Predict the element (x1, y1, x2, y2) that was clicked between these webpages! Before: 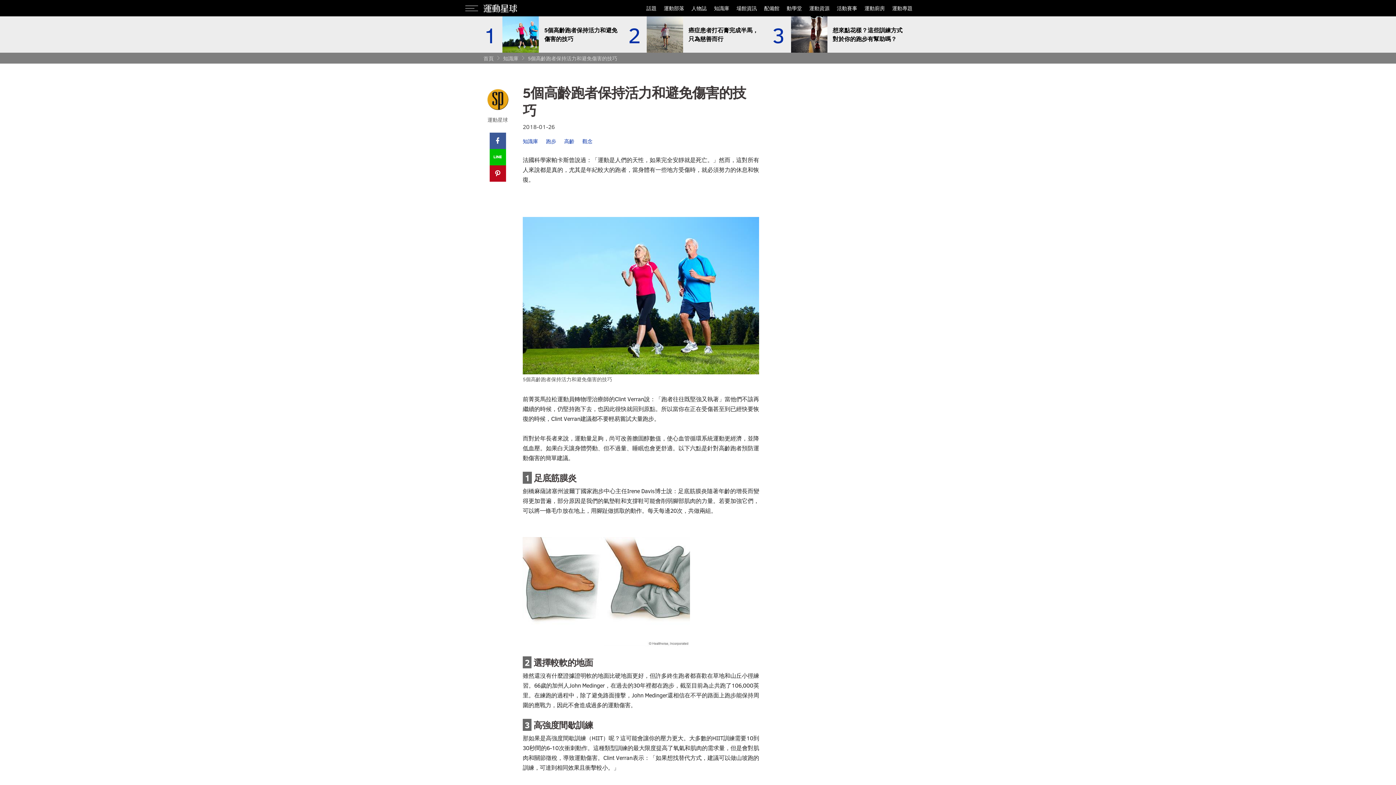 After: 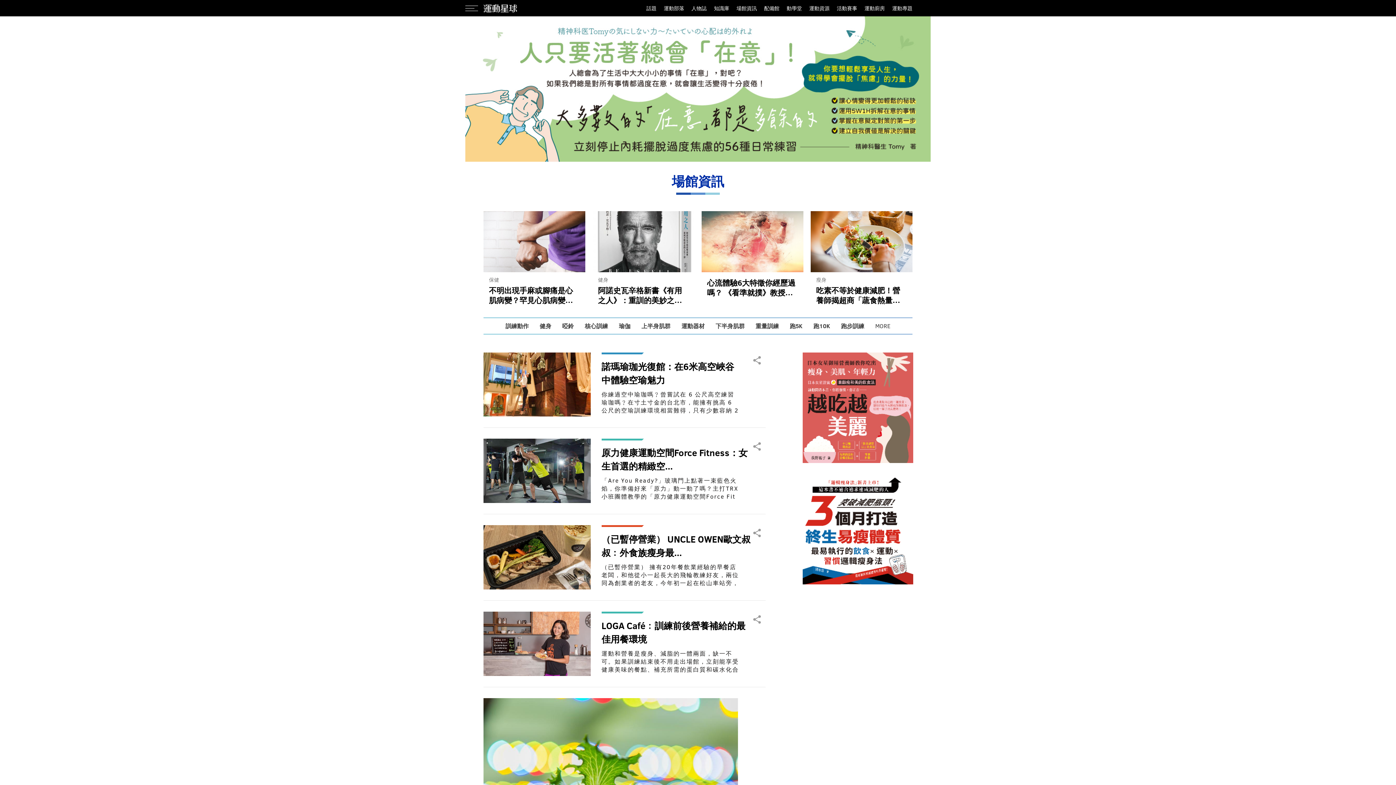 Action: bbox: (736, 0, 757, 16) label: 場館資訊